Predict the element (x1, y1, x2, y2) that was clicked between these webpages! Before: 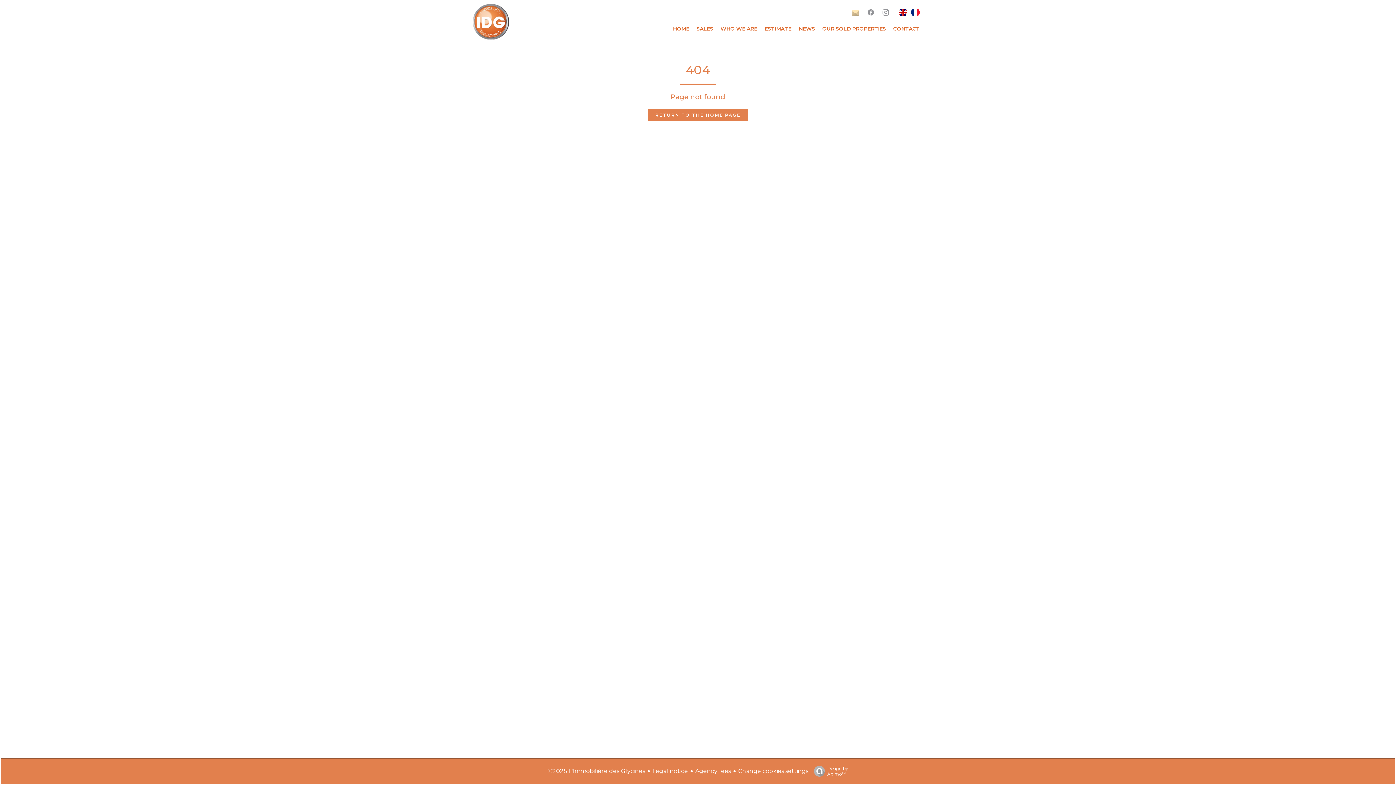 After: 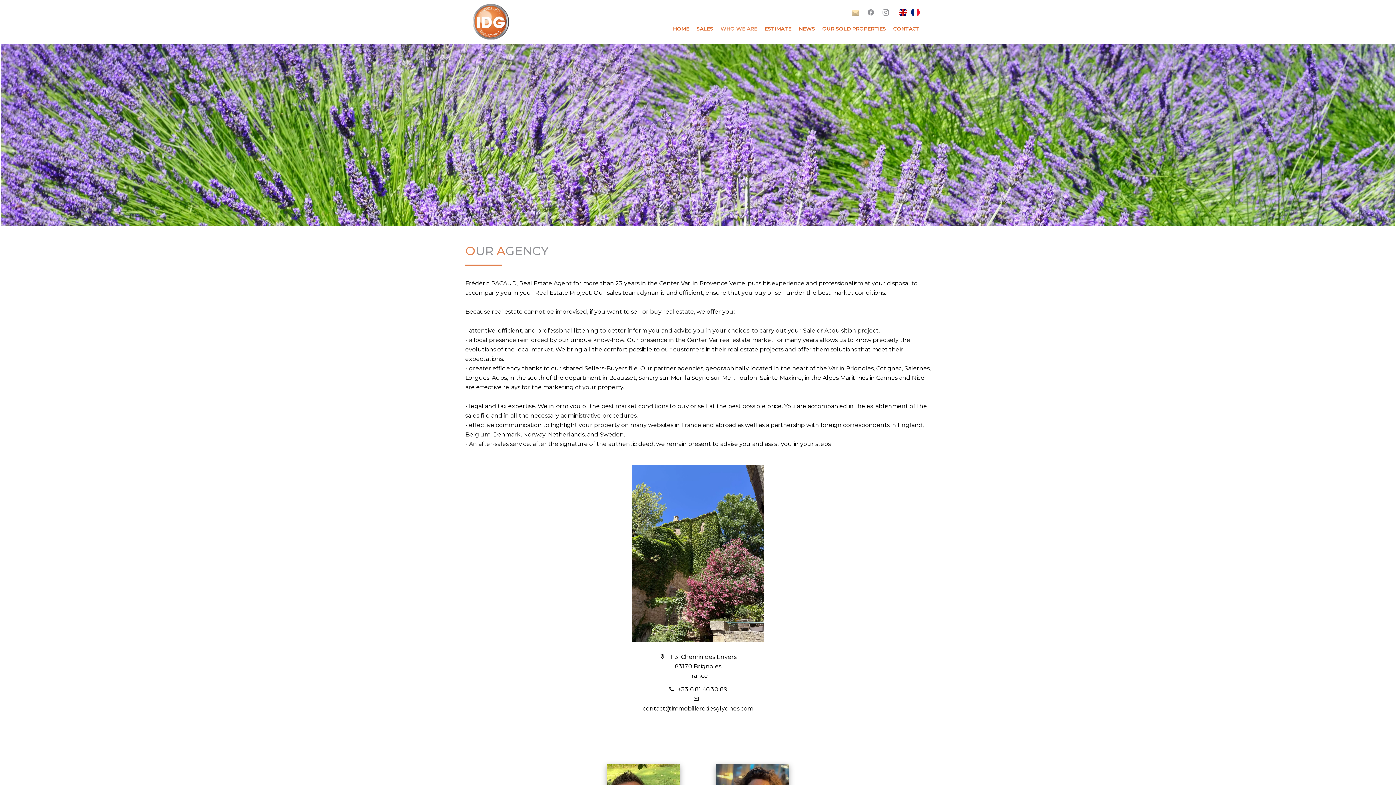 Action: label: WHO WE ARE bbox: (720, 25, 757, 32)